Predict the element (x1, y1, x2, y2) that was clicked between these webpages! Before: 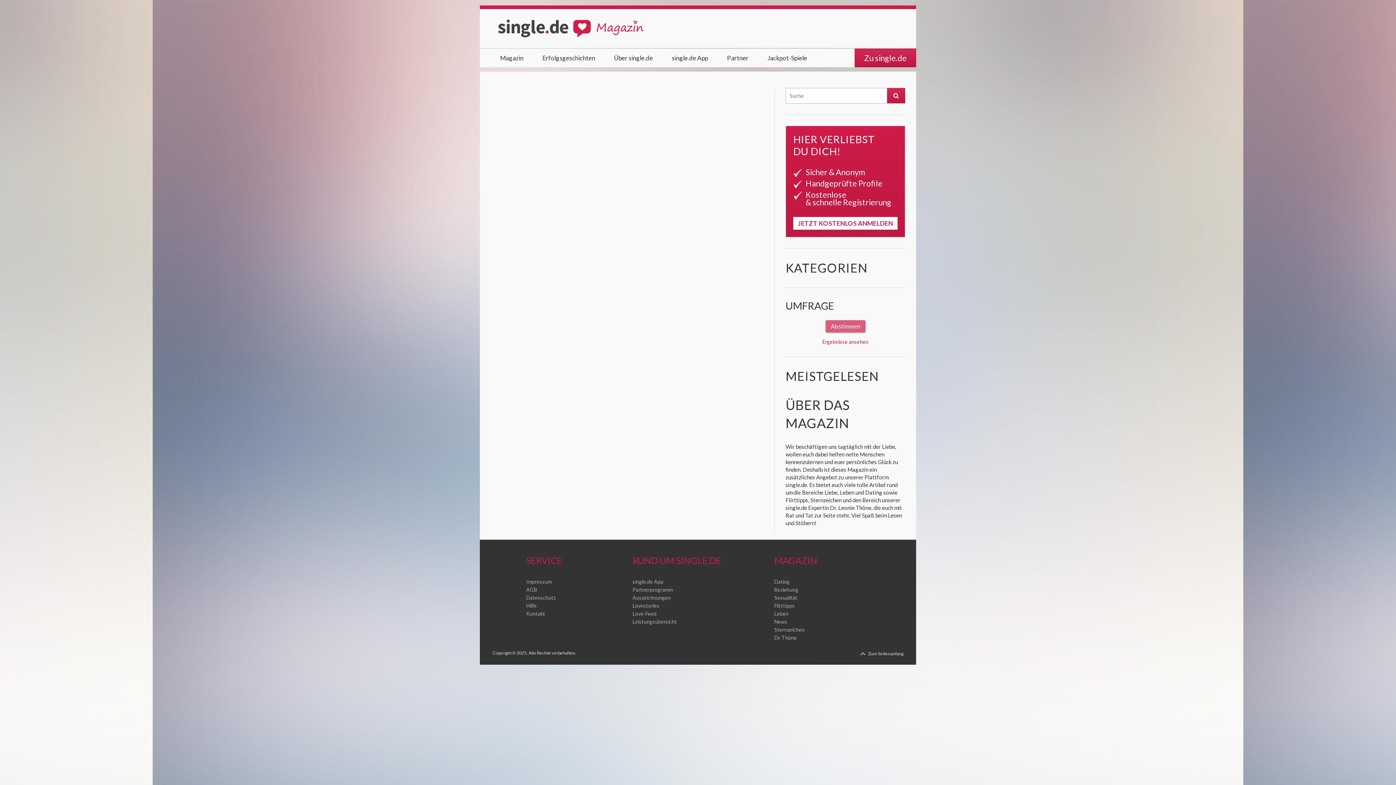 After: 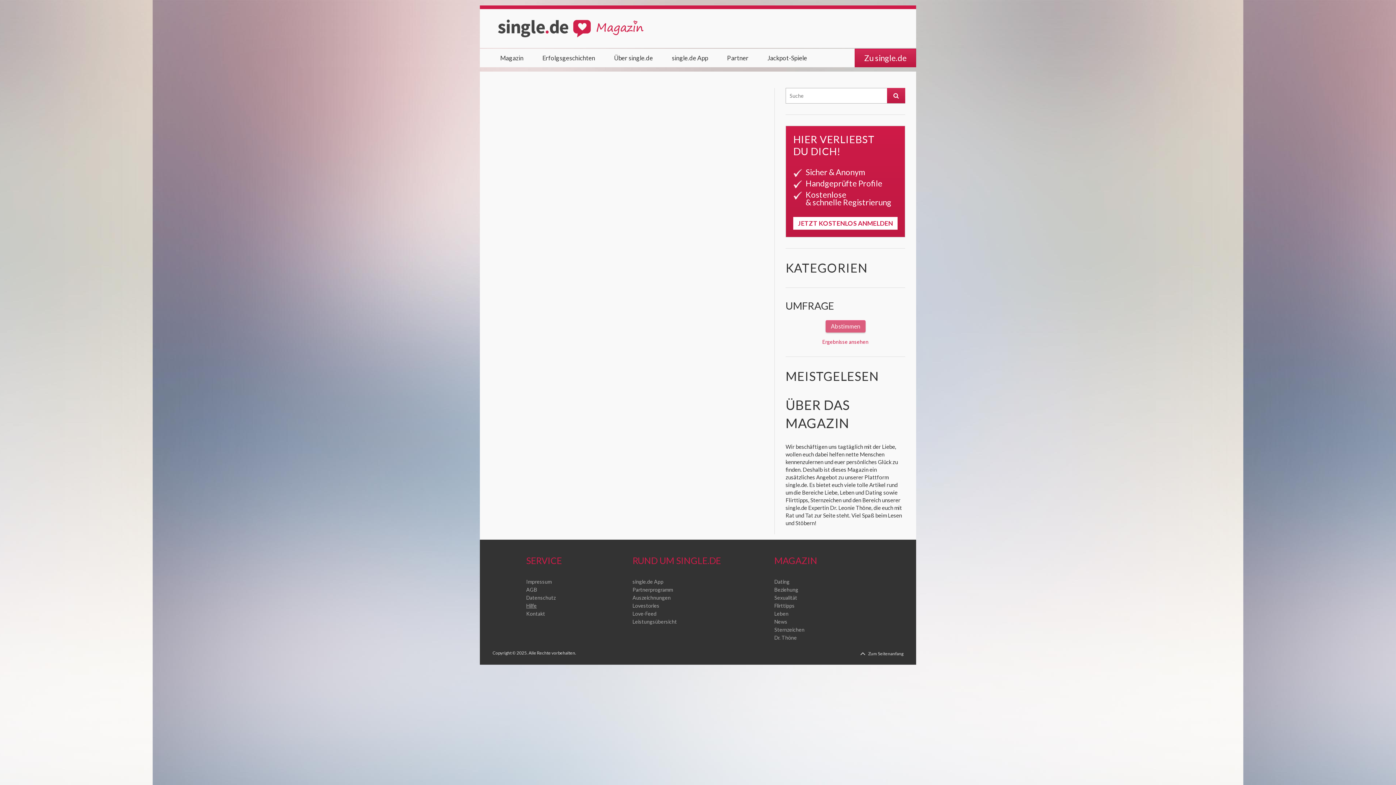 Action: label: Hilfe bbox: (526, 602, 536, 608)